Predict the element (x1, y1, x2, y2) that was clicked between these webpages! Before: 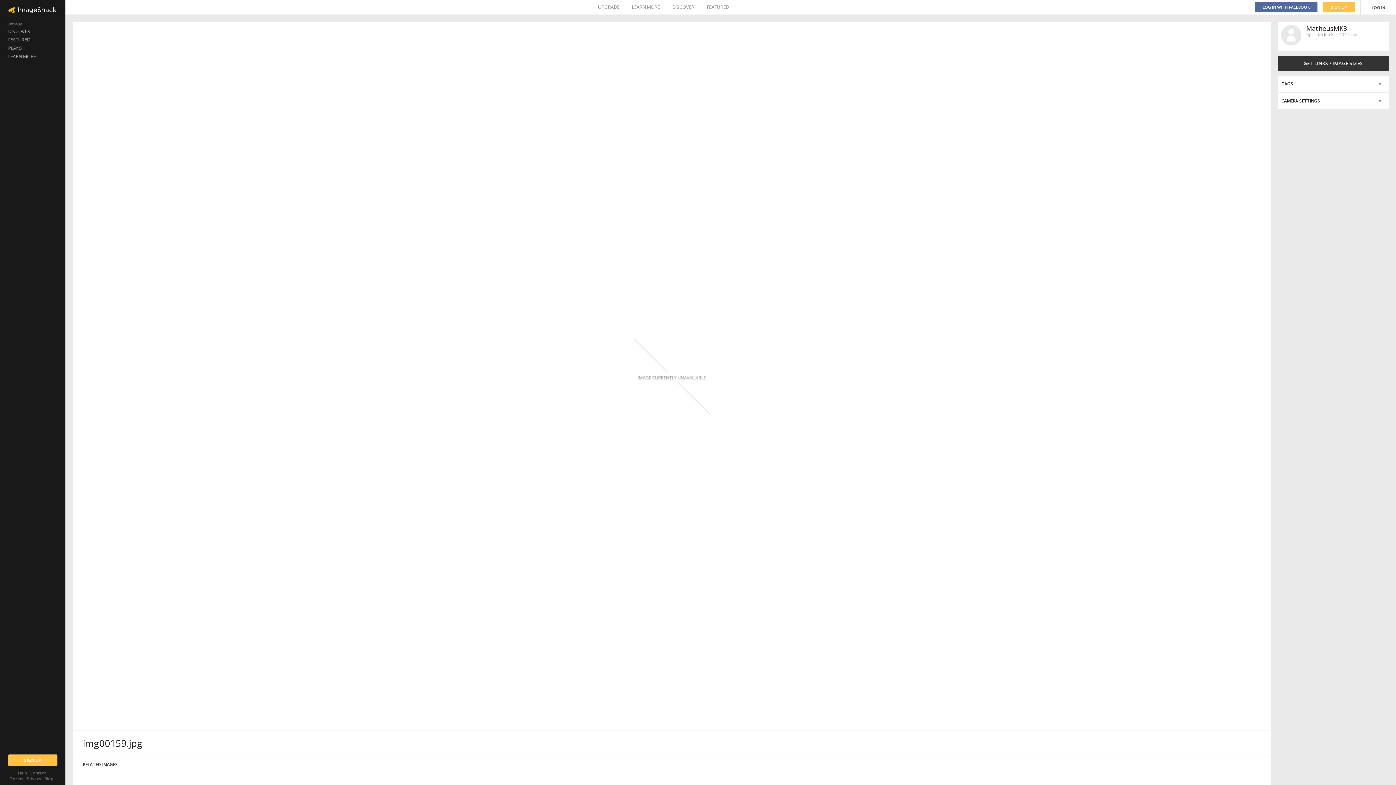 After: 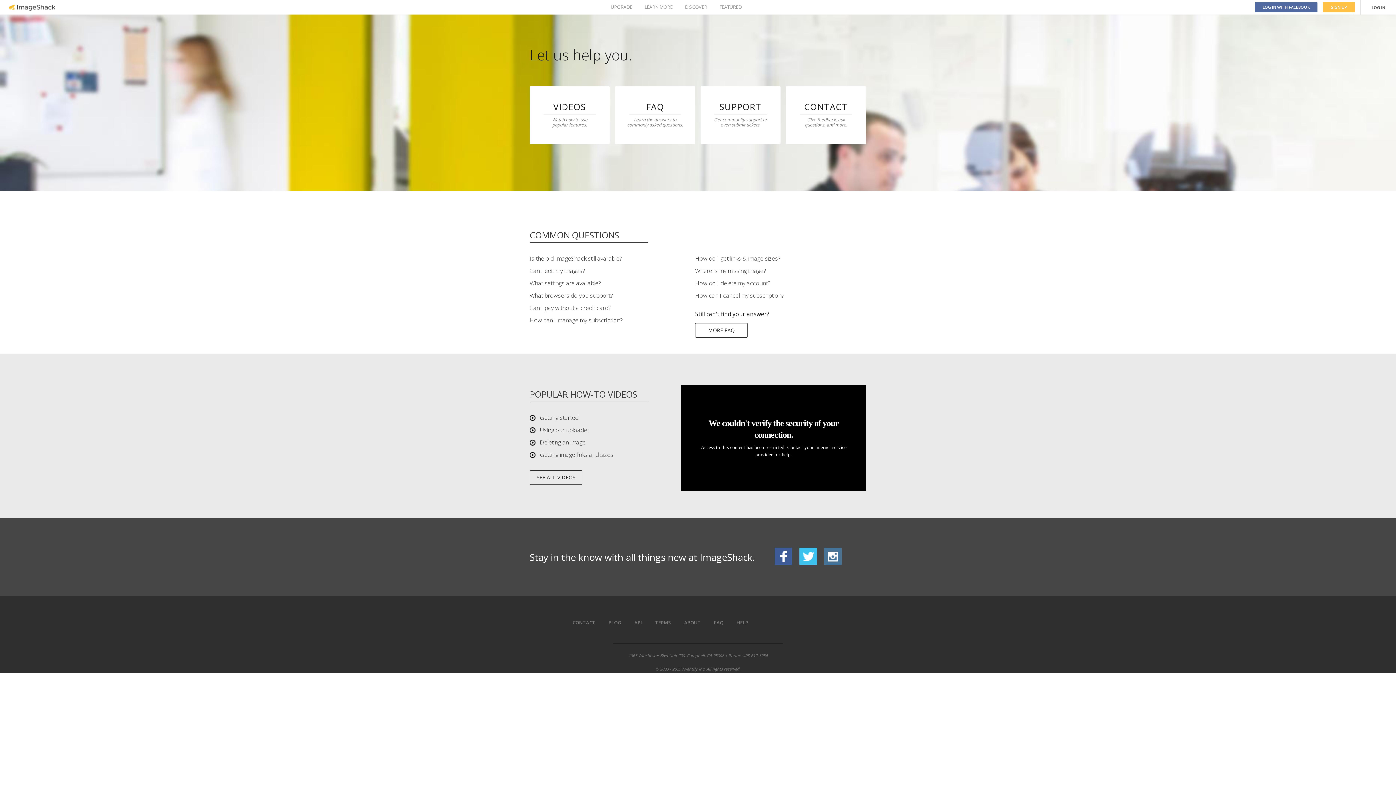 Action: label: Help bbox: (18, 770, 27, 776)